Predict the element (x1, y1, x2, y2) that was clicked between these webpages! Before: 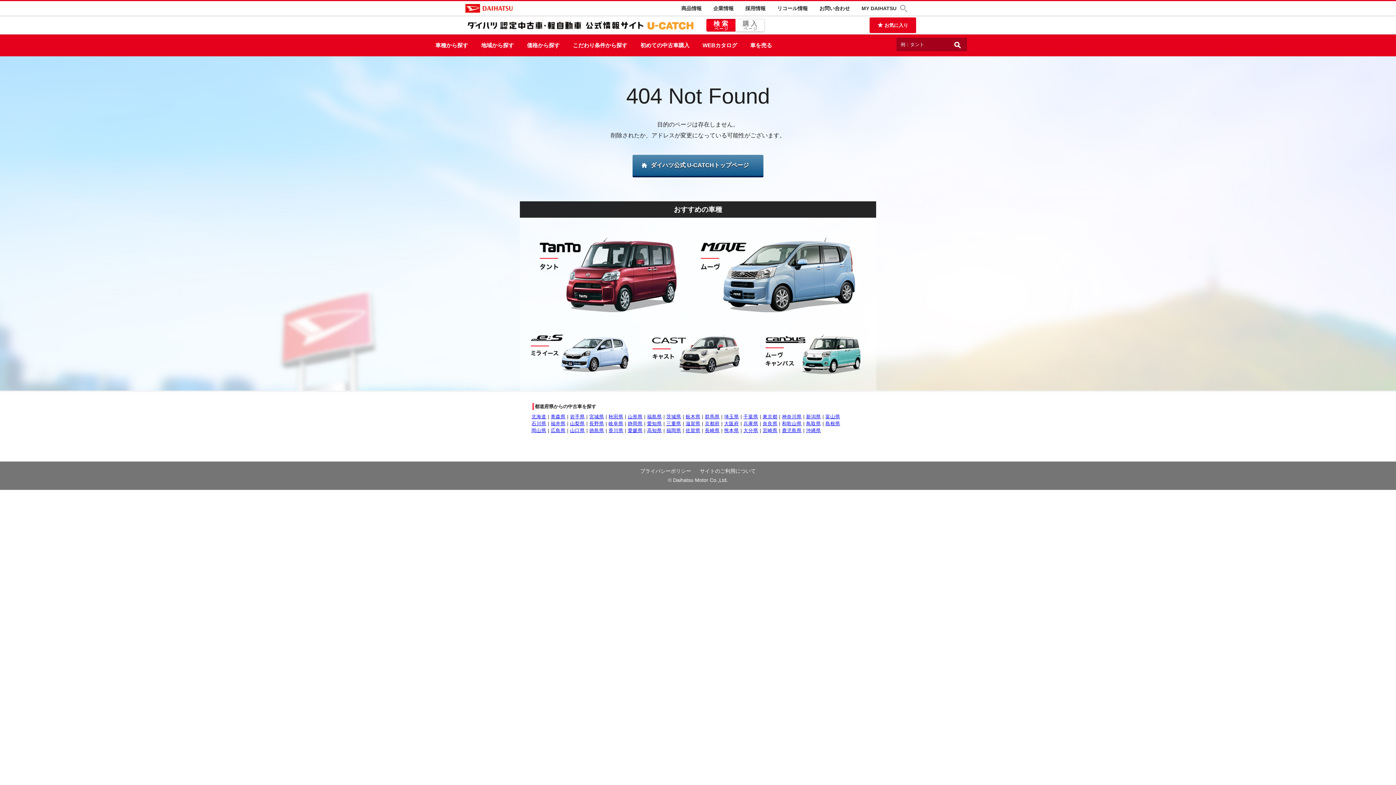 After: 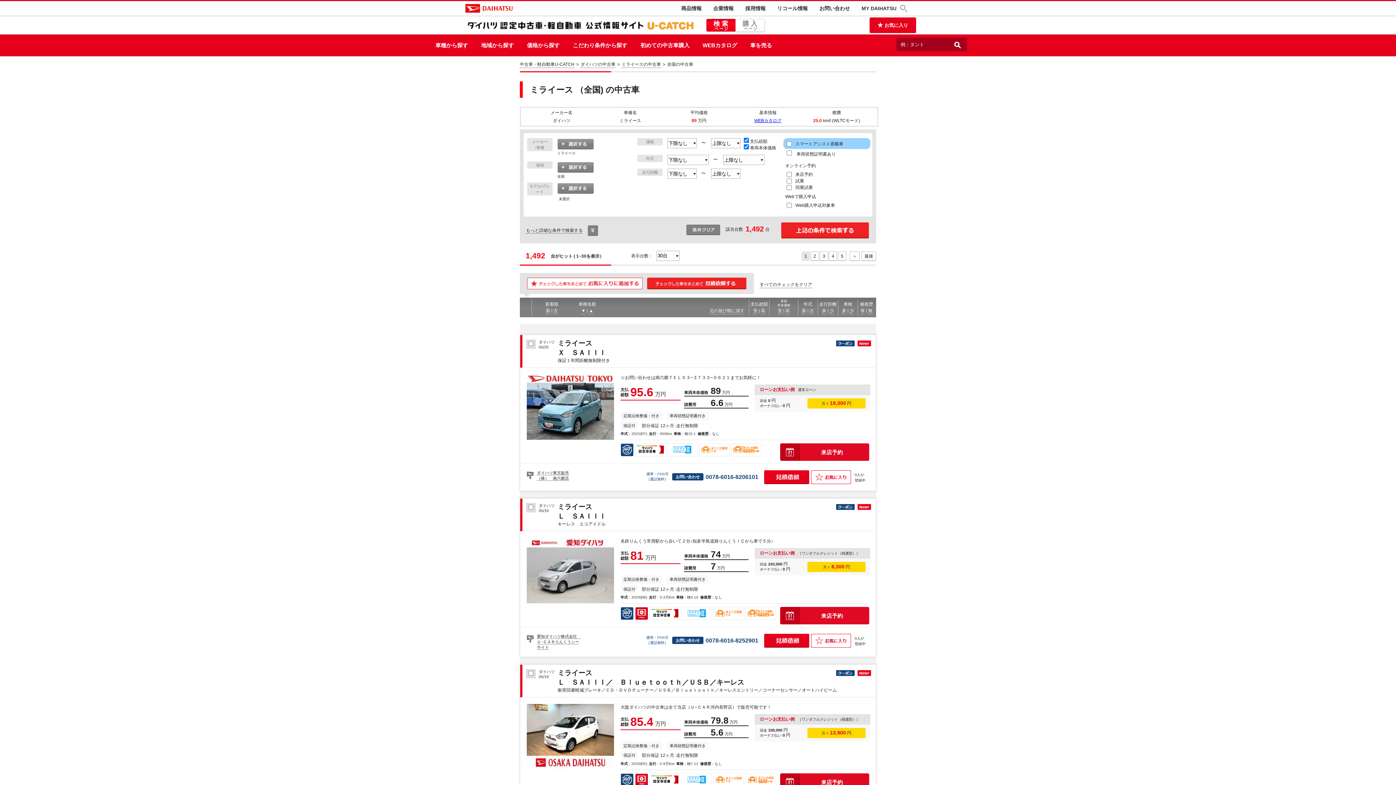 Action: bbox: (530, 368, 630, 373)